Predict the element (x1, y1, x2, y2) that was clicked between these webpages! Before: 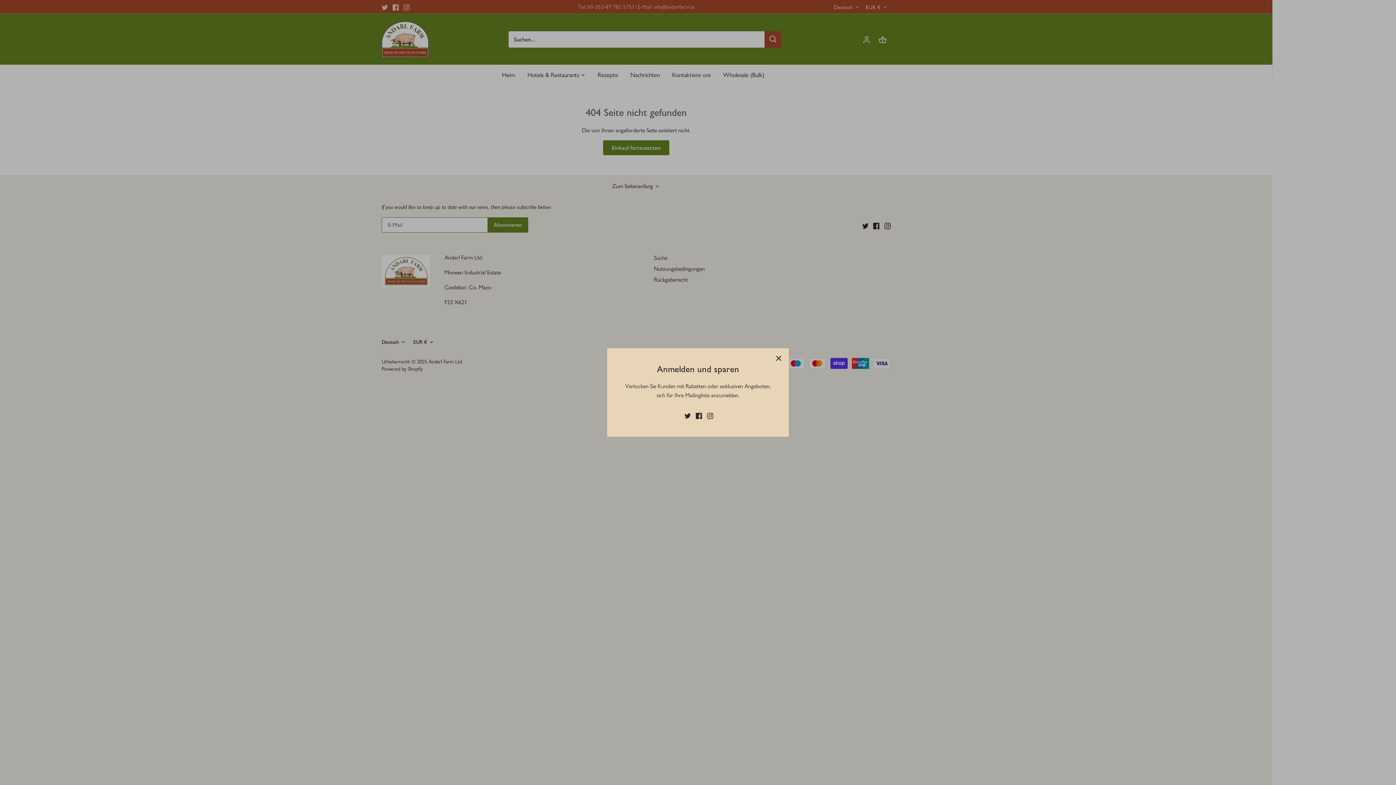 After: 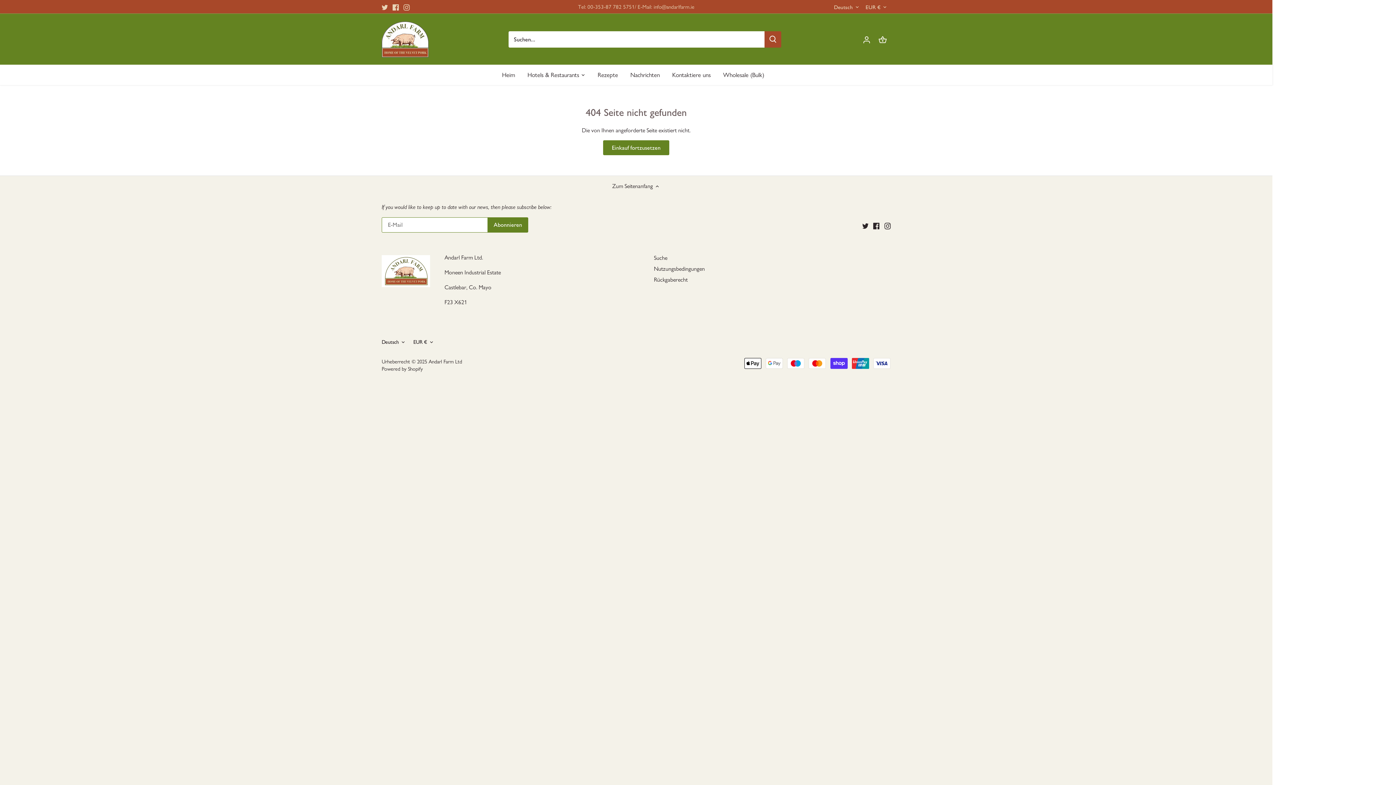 Action: bbox: (770, 354, 786, 370) label: Schließen